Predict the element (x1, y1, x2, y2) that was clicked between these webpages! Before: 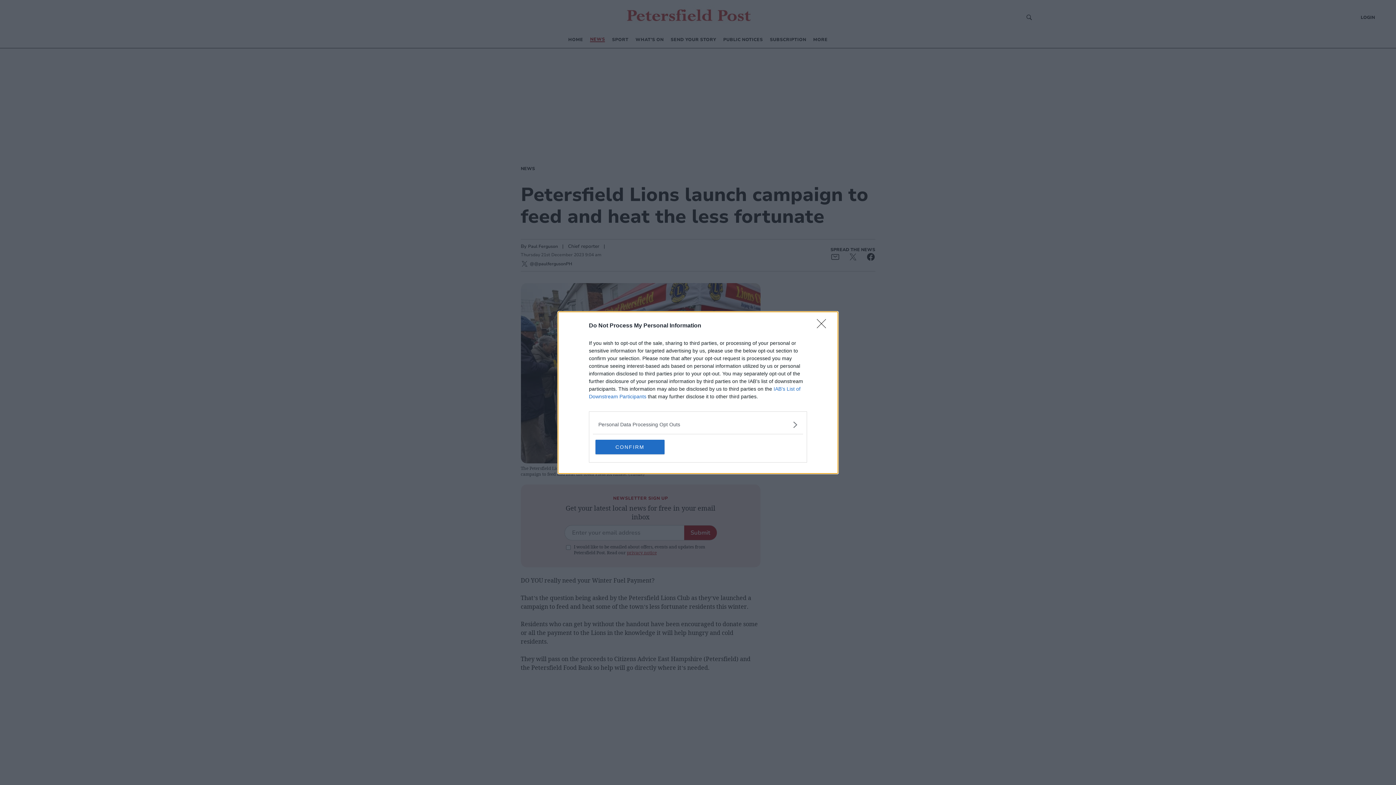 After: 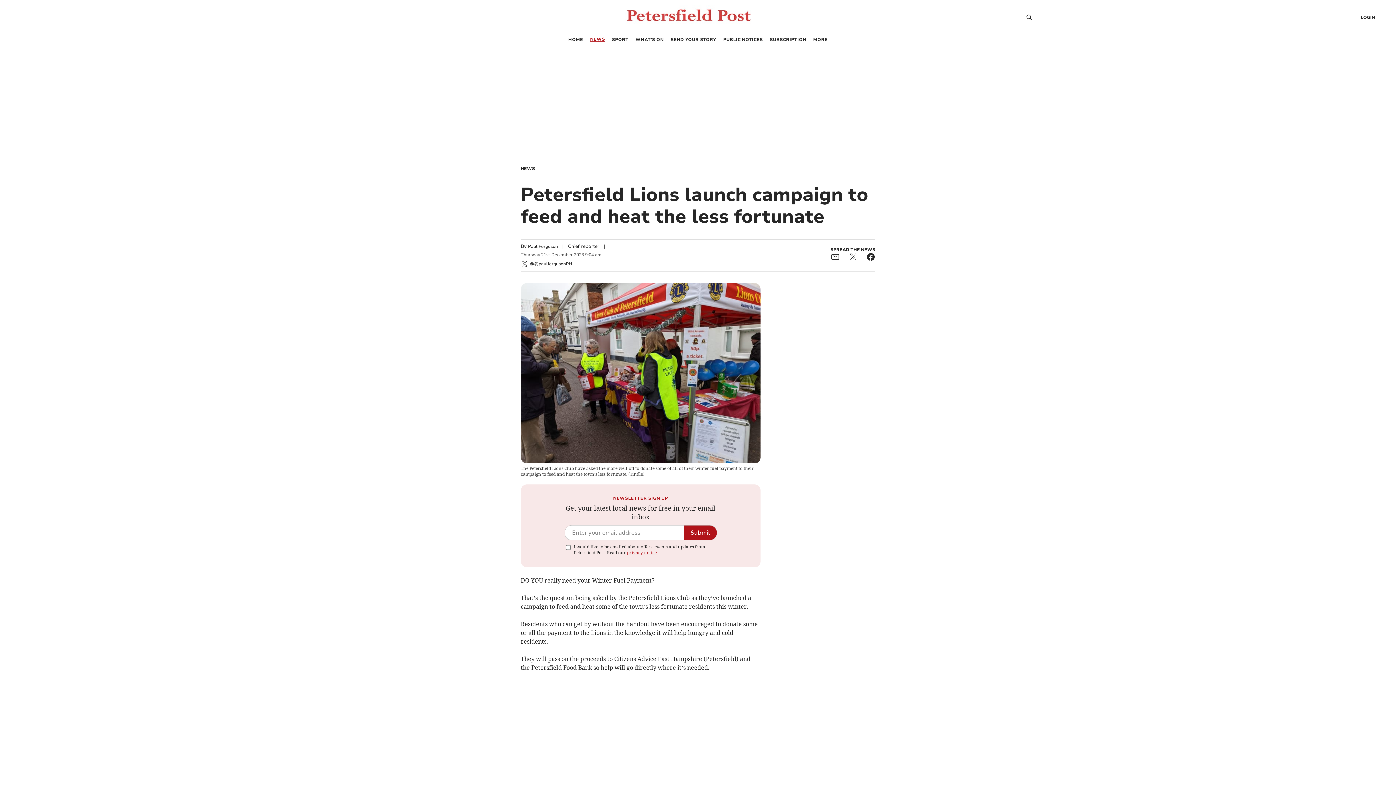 Action: bbox: (595, 439, 664, 454) label: CONFIRM